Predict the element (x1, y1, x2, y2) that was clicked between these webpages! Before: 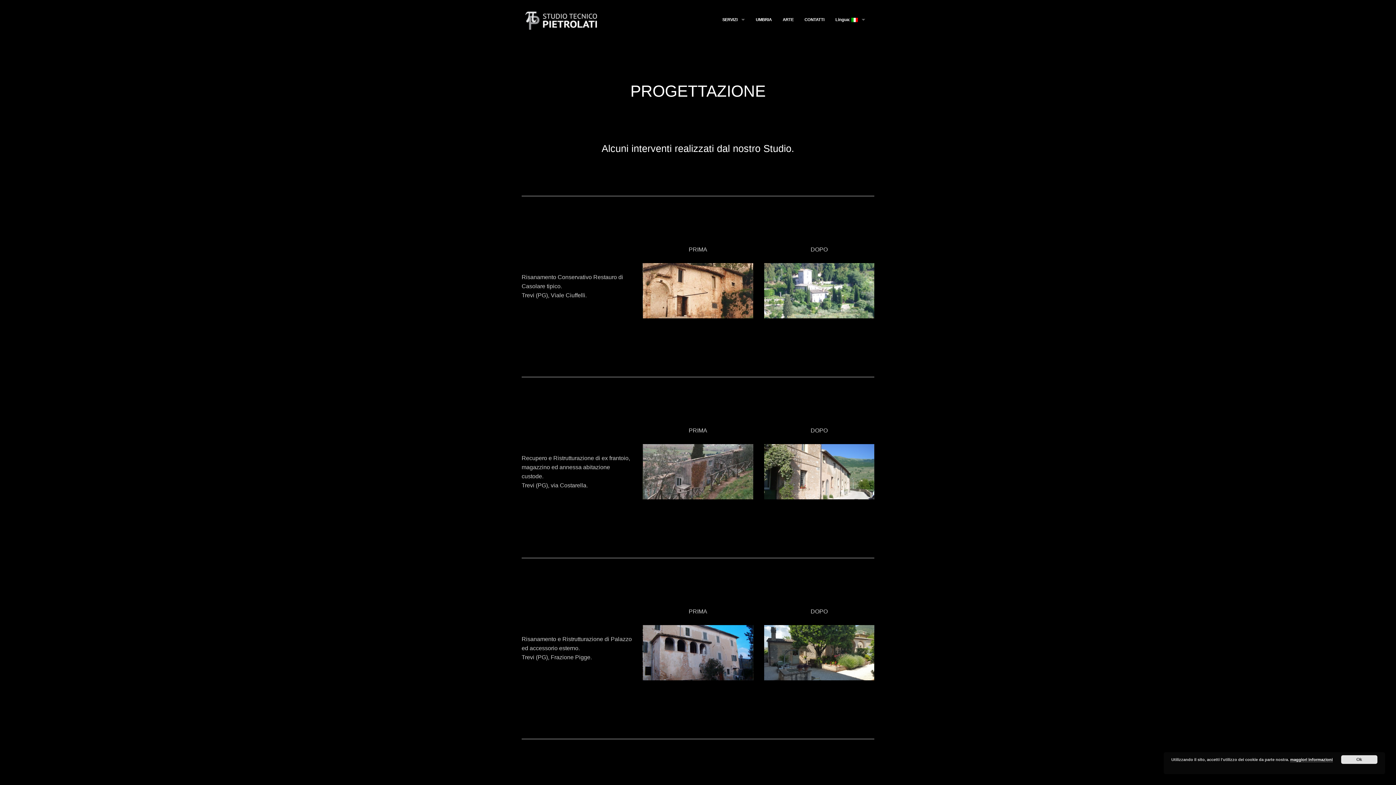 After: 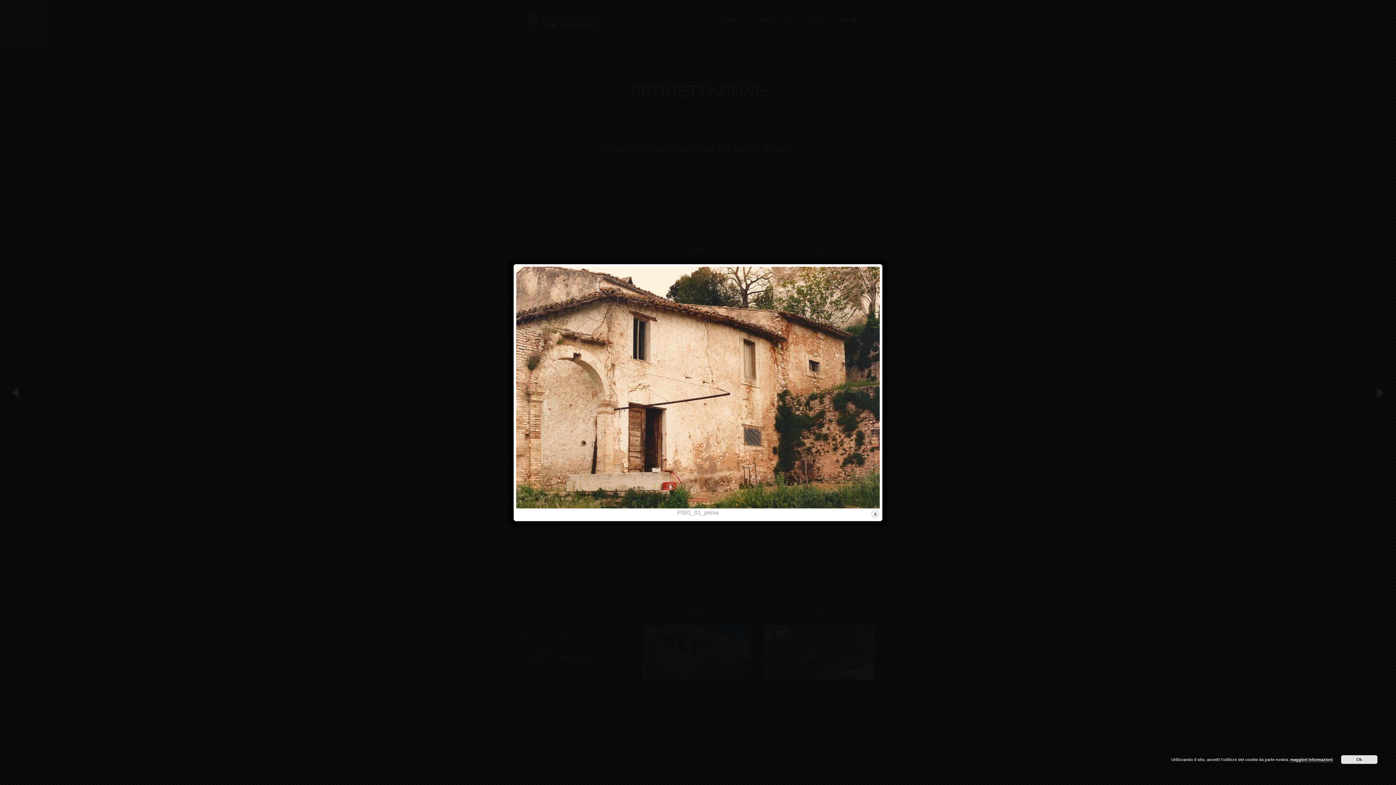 Action: bbox: (643, 263, 753, 318)